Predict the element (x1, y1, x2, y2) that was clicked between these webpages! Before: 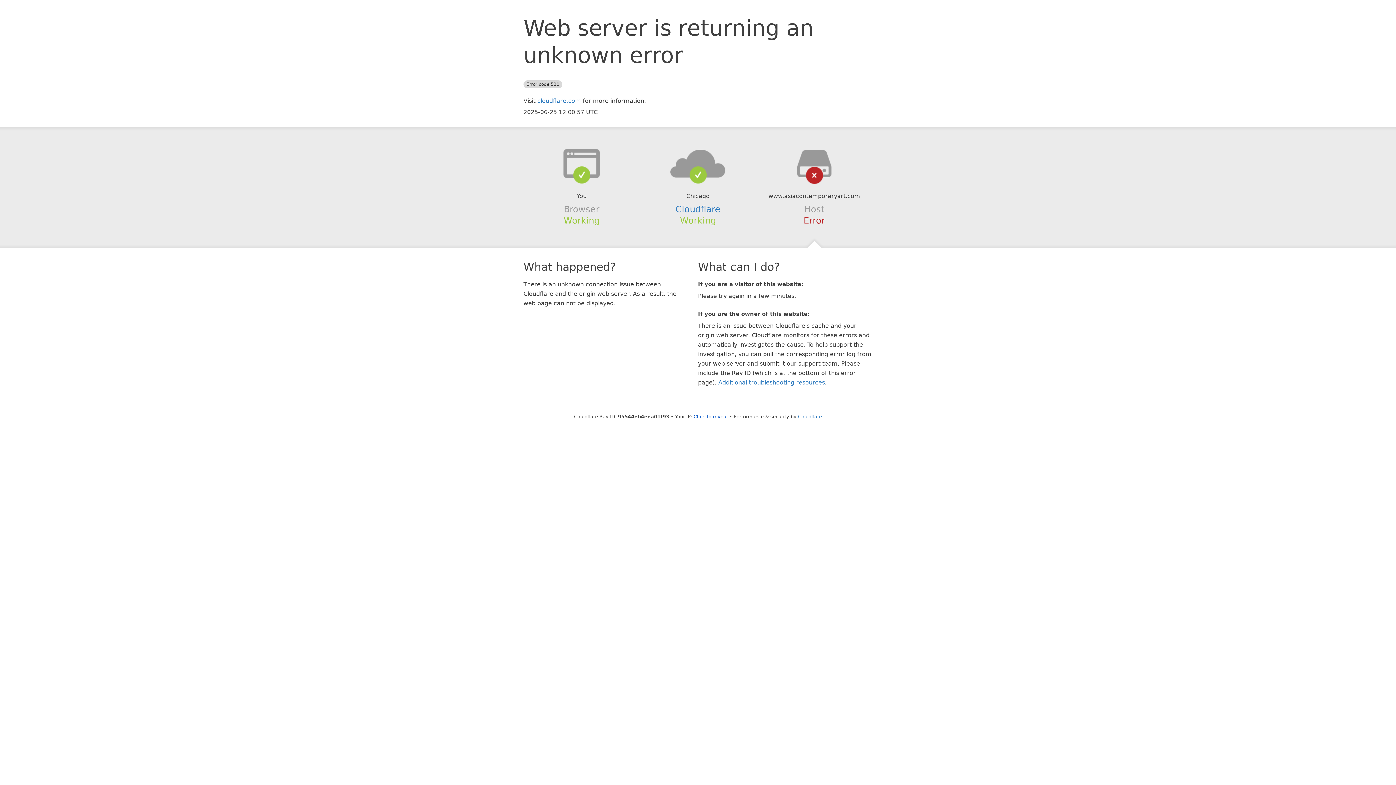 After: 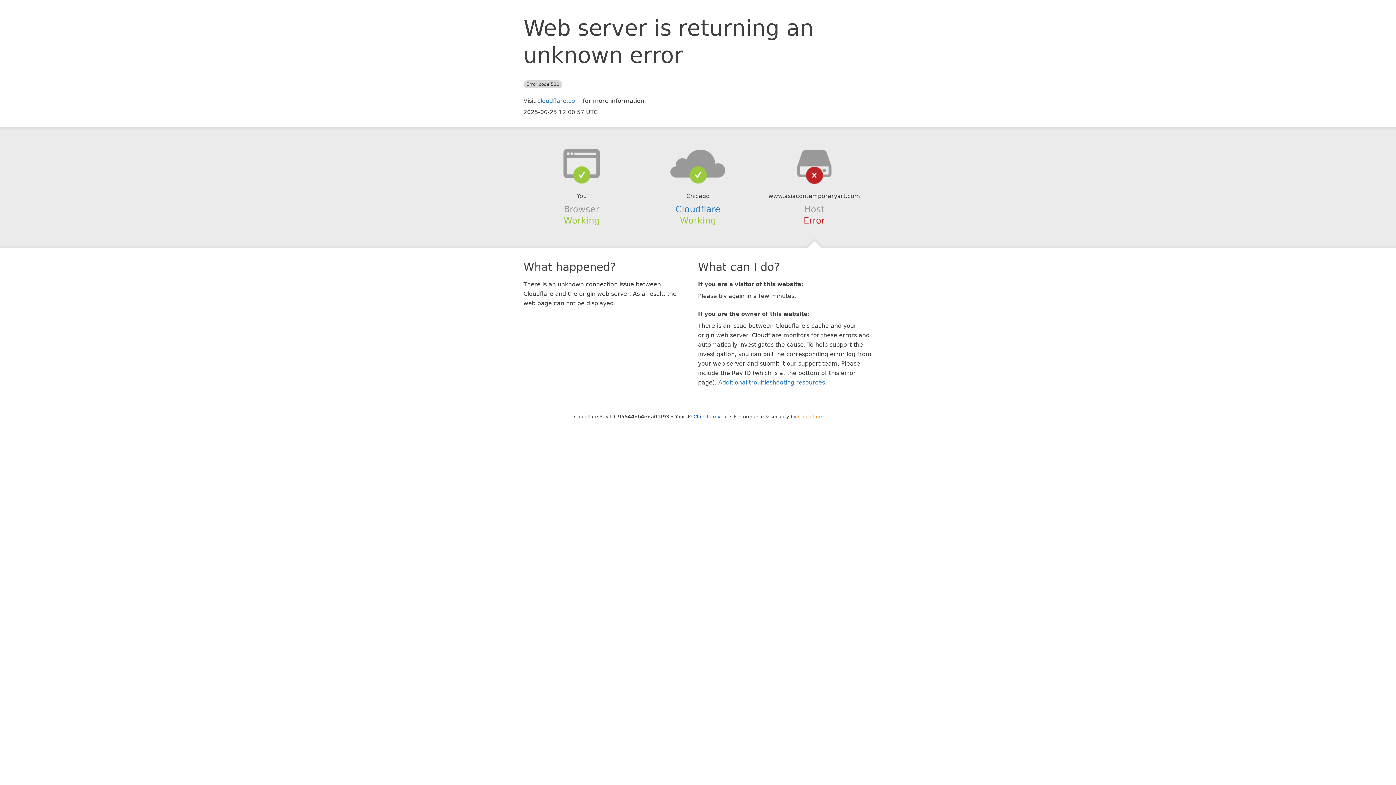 Action: bbox: (798, 414, 822, 419) label: Cloudflare